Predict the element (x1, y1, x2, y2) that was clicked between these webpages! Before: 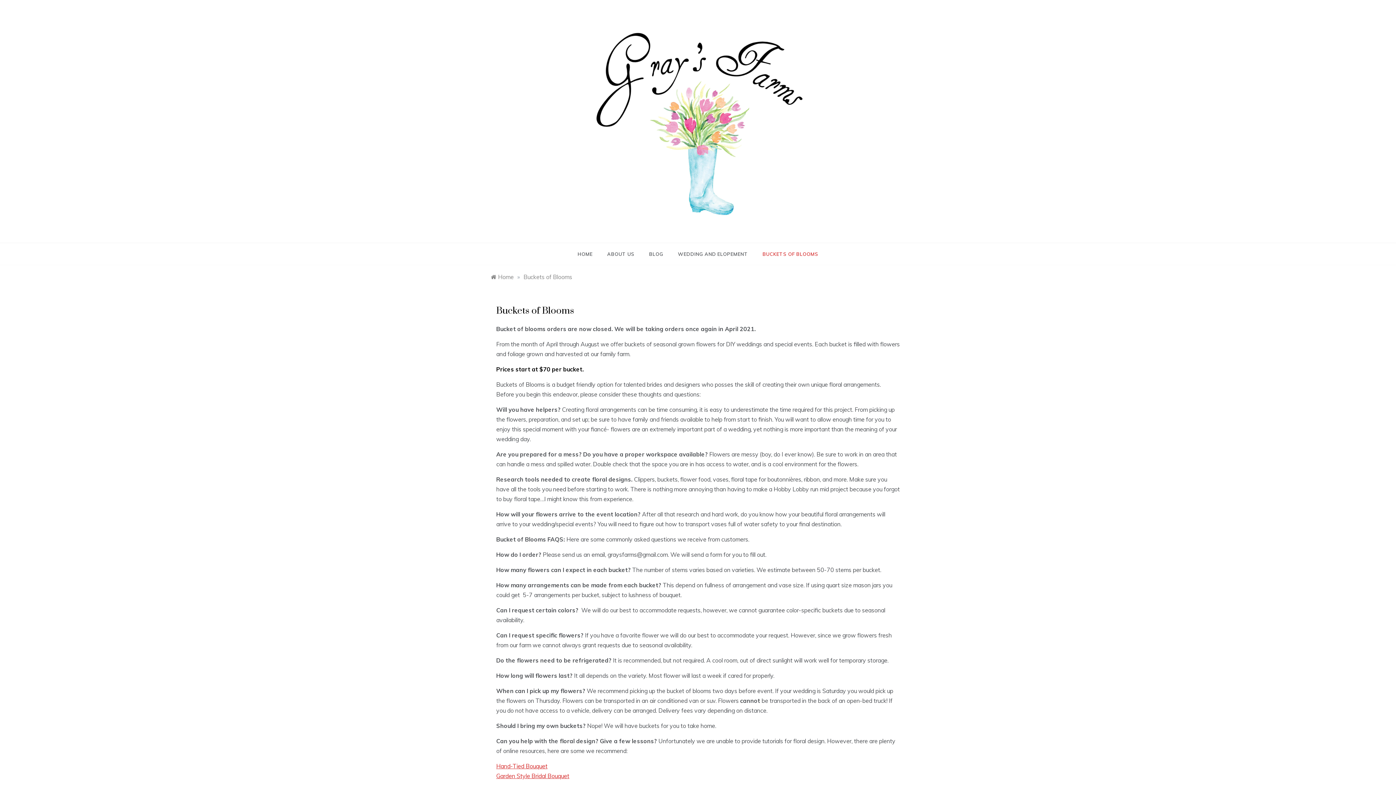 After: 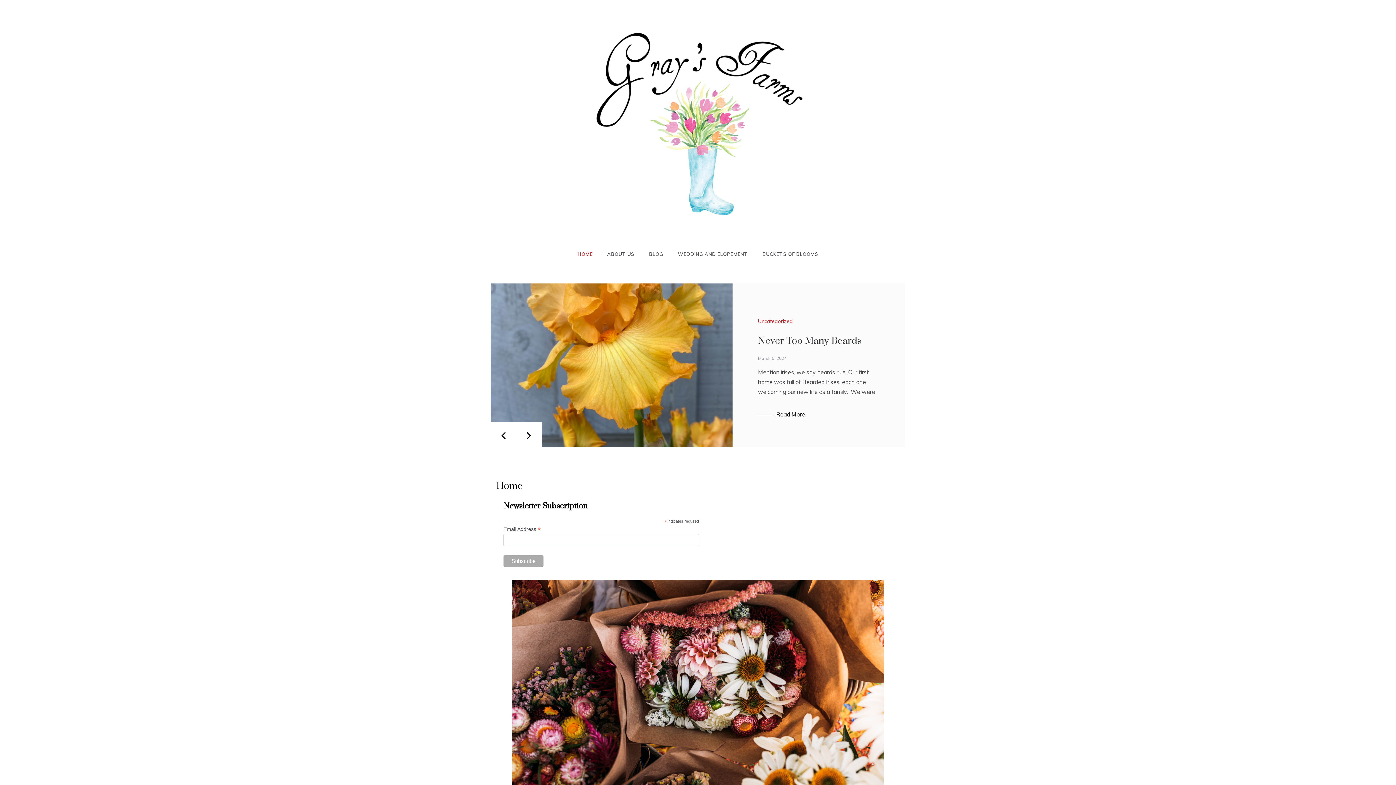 Action: bbox: (577, 243, 600, 265) label: HOME